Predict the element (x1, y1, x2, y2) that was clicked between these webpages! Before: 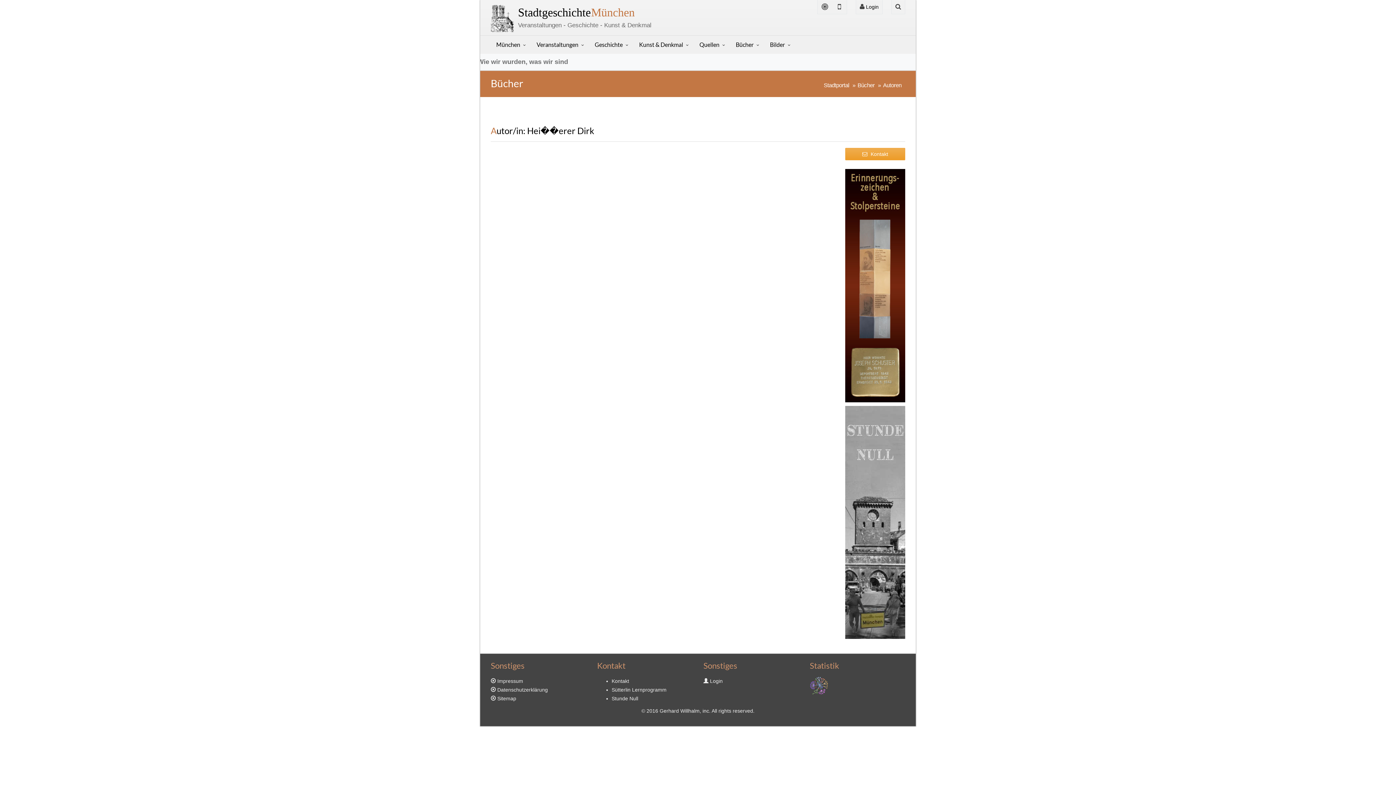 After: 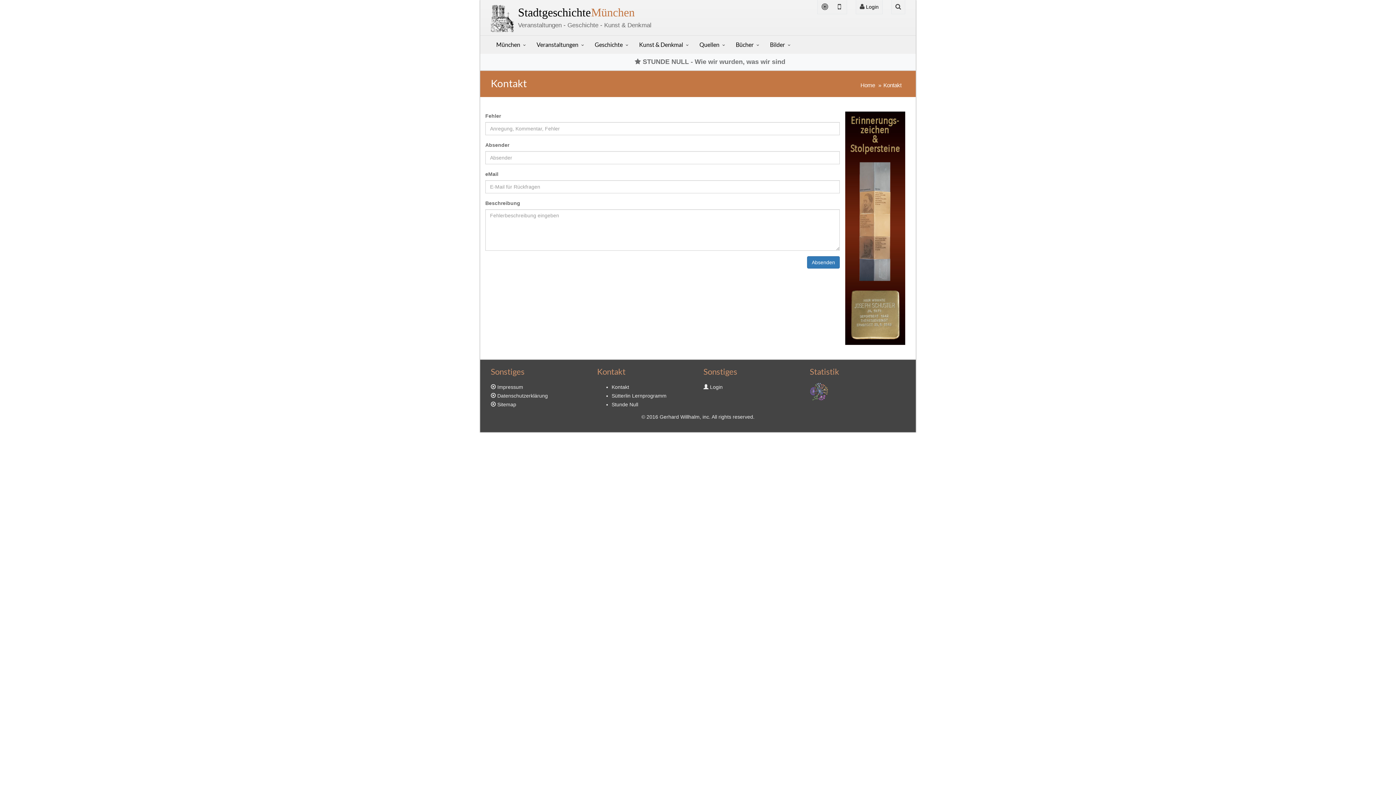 Action: bbox: (845, 148, 905, 160) label:  Kontakt